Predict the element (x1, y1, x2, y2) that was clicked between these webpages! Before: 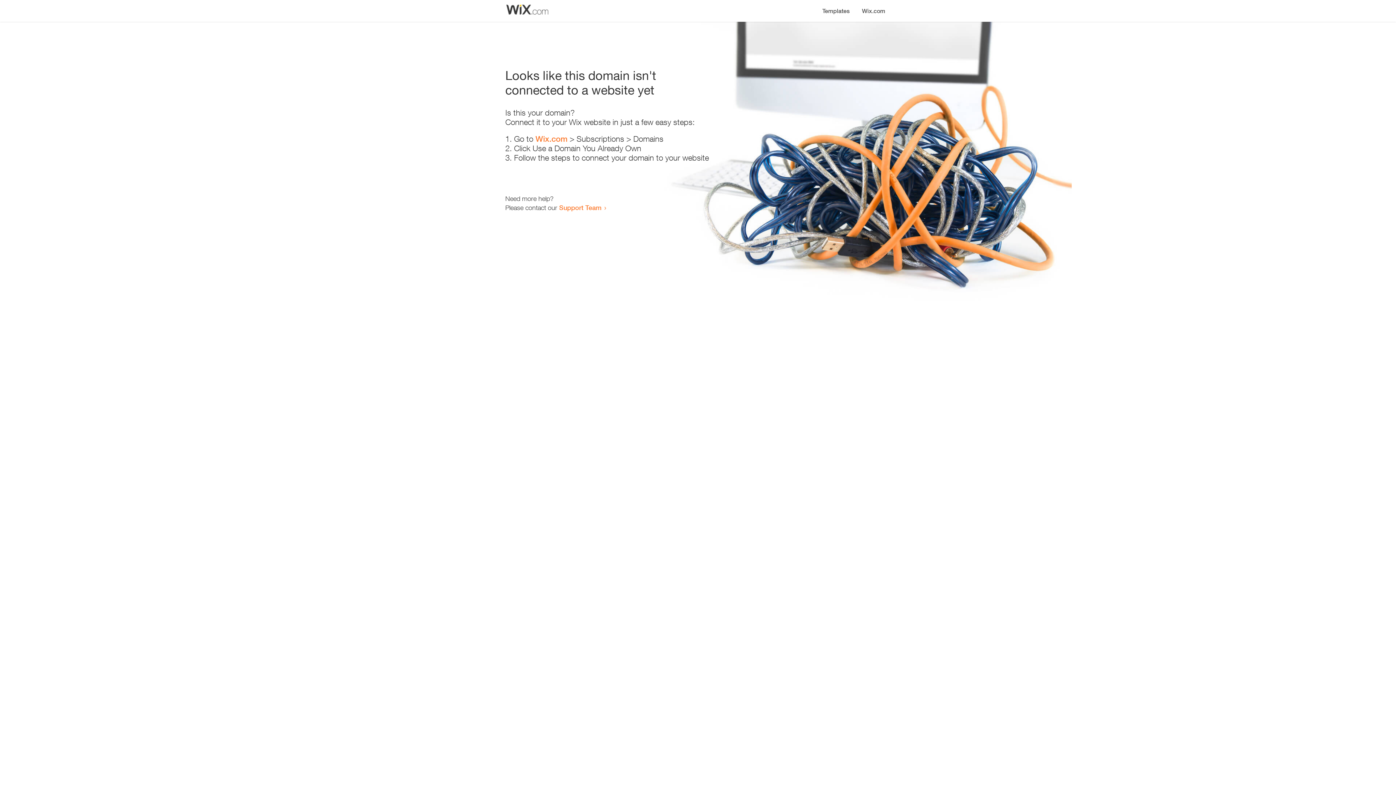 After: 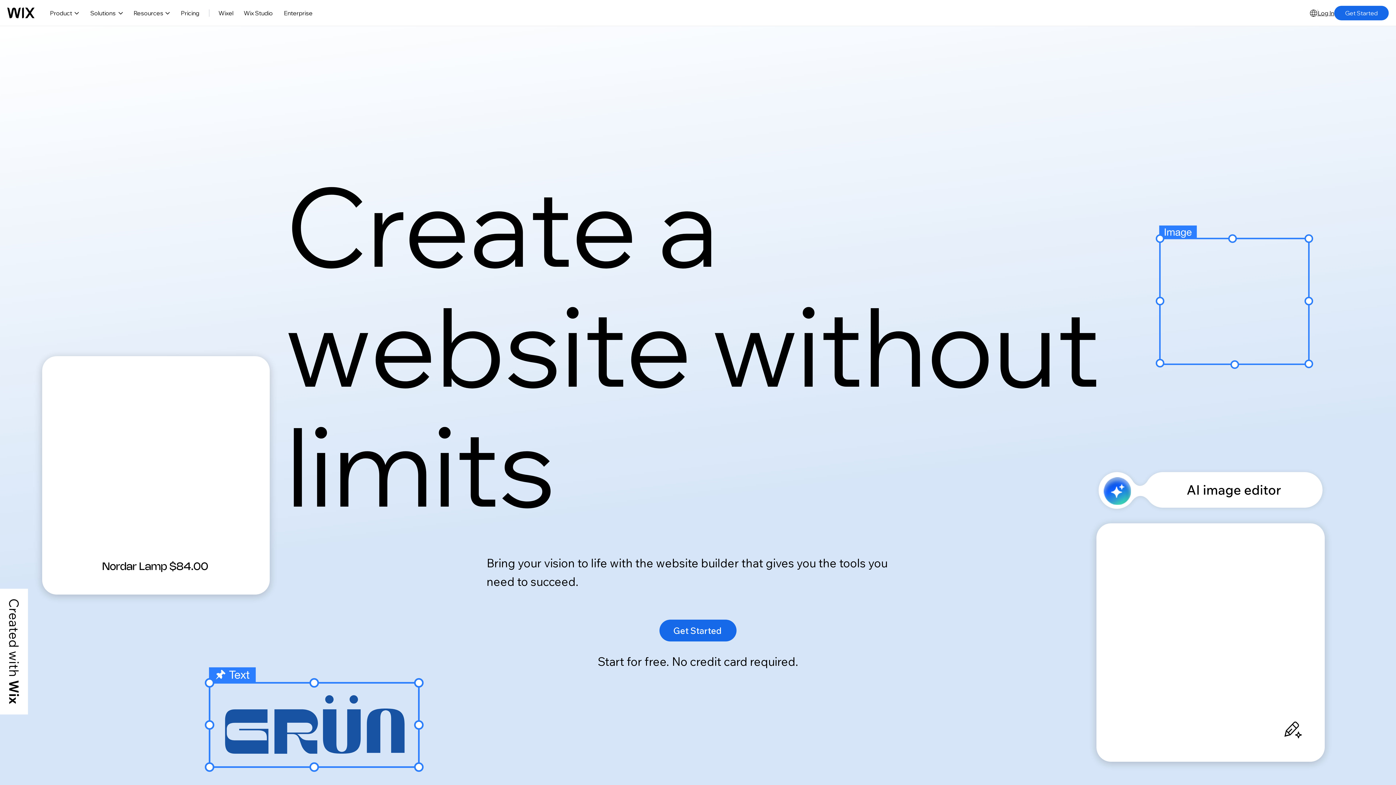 Action: label: Wix.com bbox: (535, 134, 567, 143)